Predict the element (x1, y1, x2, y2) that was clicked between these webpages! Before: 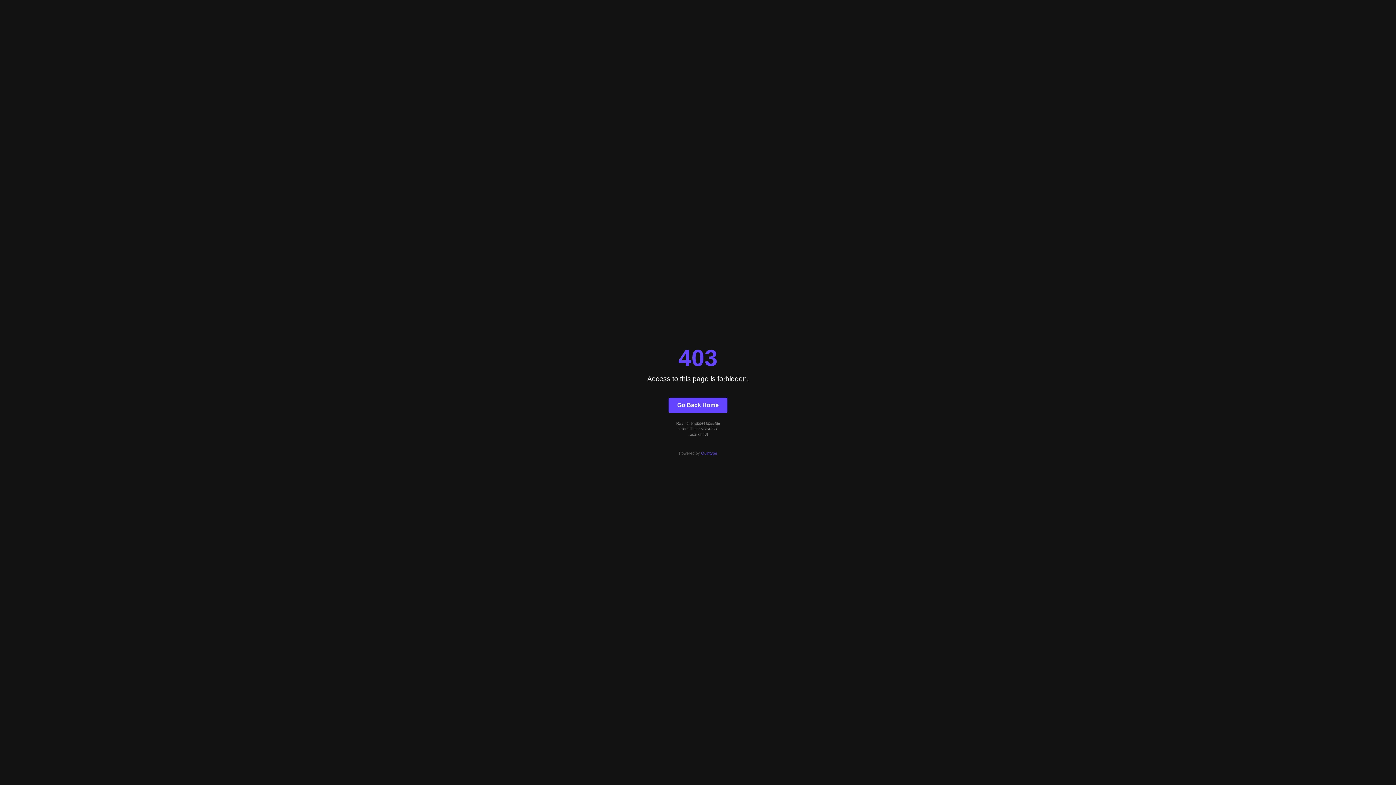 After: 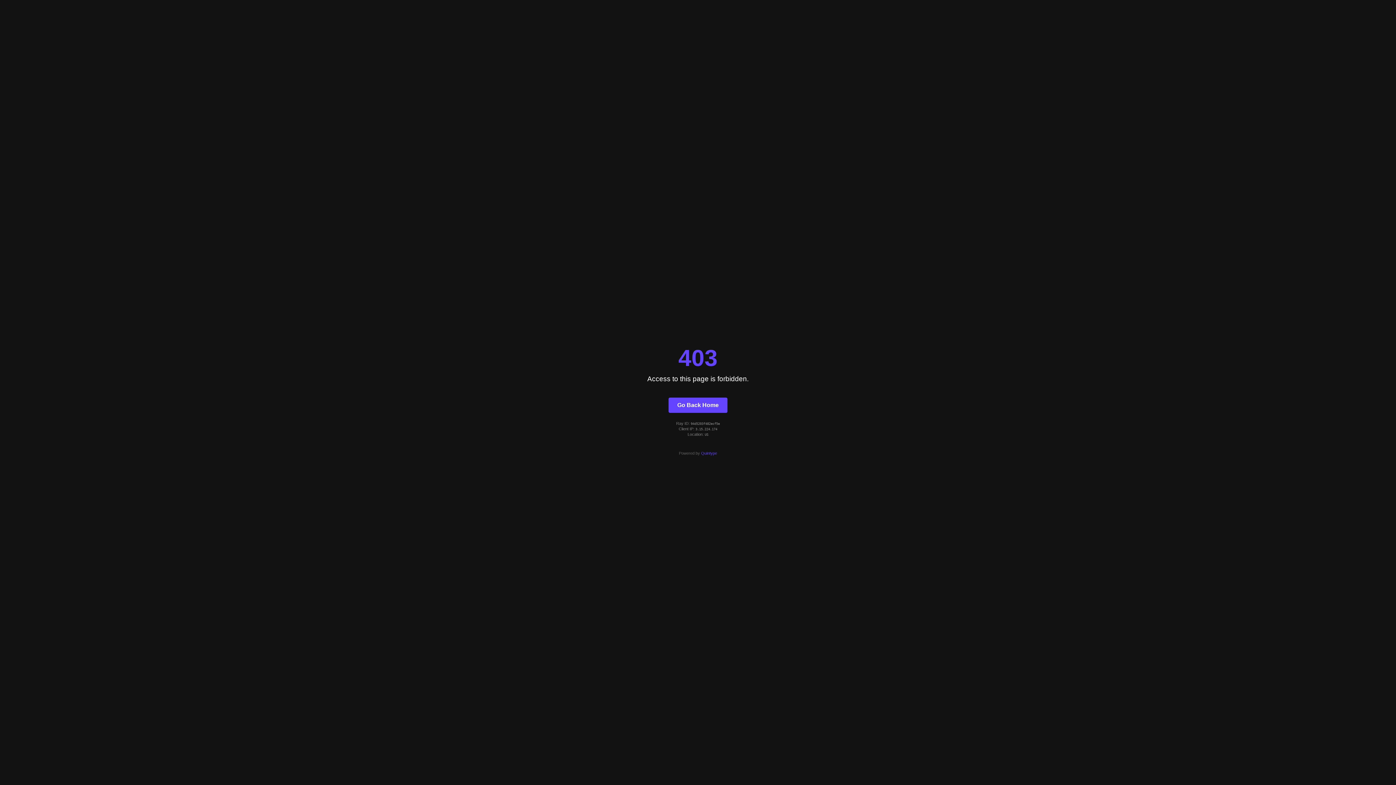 Action: bbox: (701, 451, 717, 455) label: Quintype